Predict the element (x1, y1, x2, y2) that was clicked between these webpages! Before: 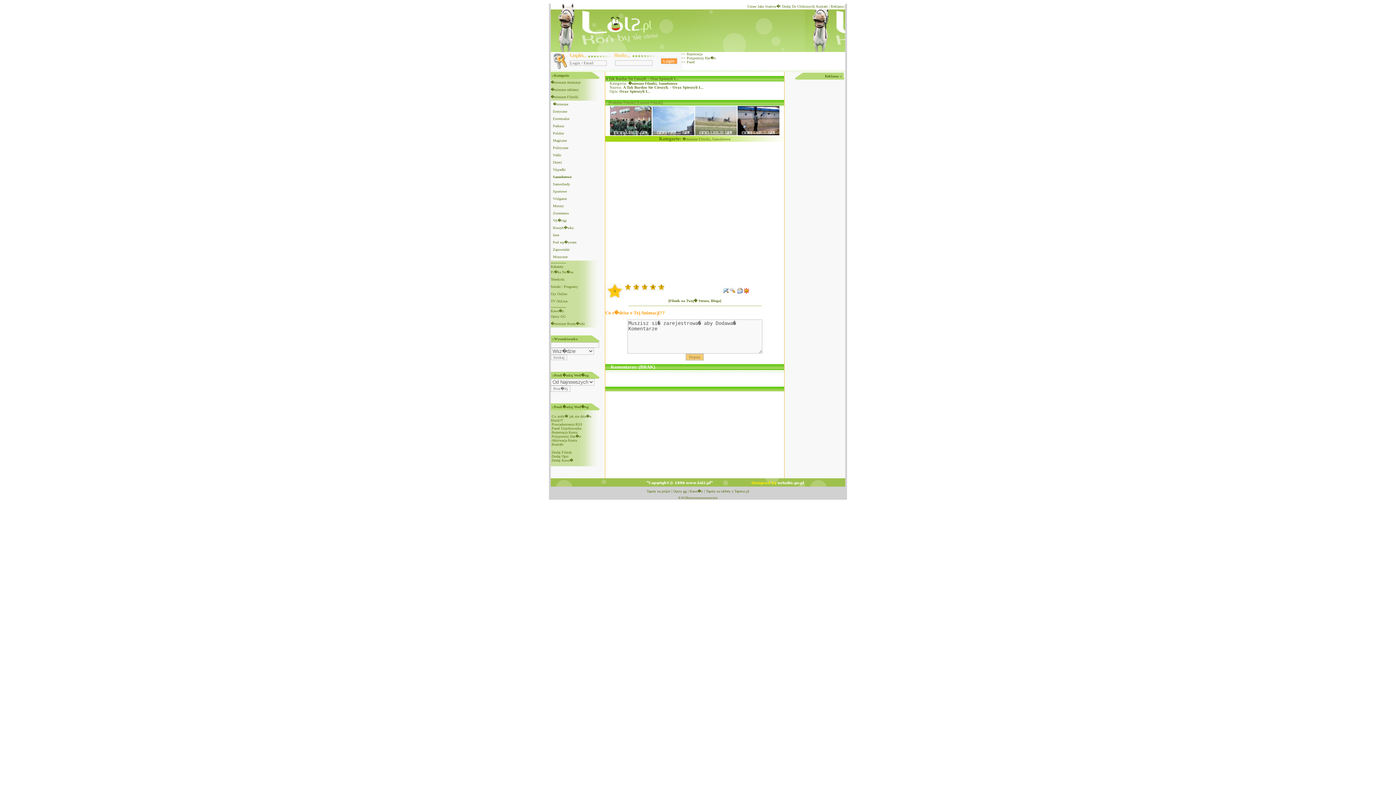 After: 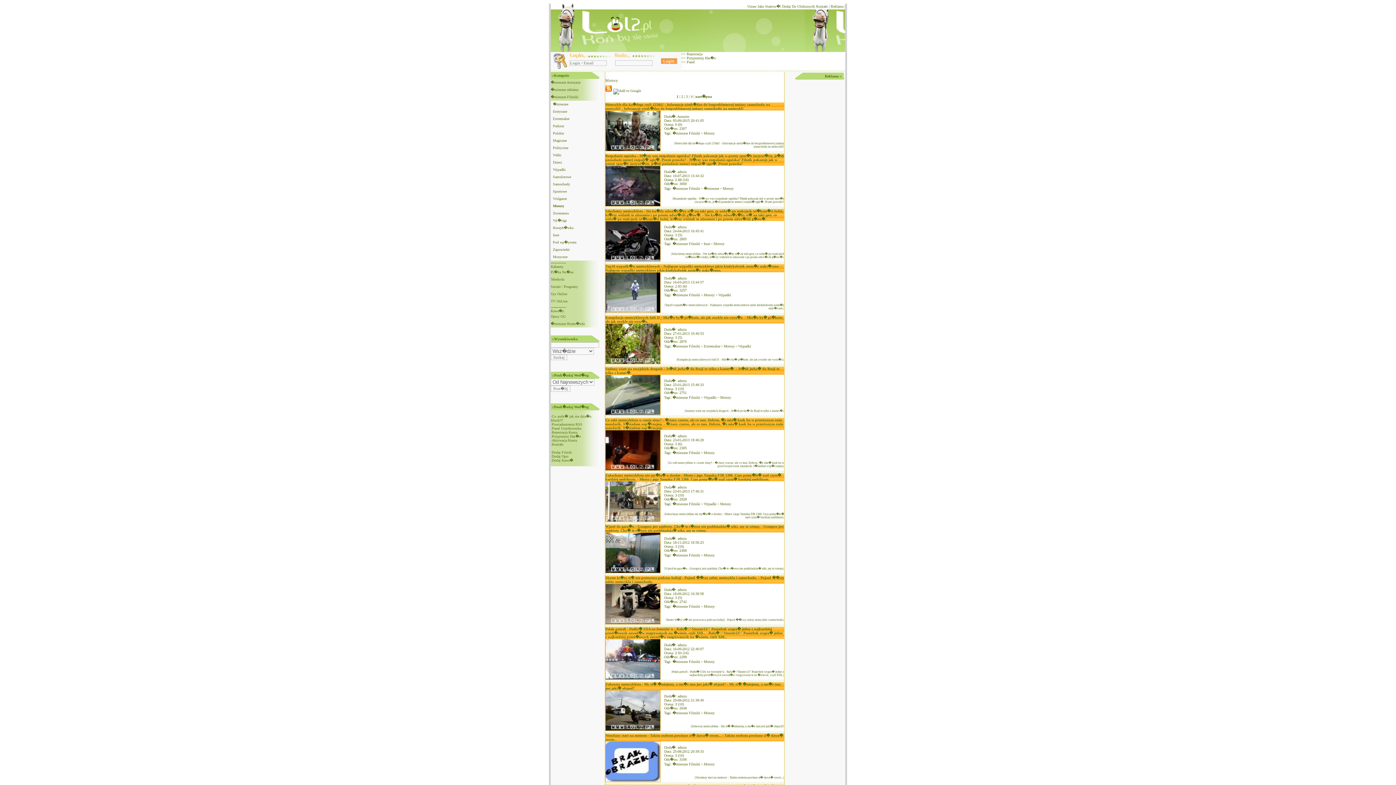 Action: bbox: (553, 204, 564, 208) label: Motory